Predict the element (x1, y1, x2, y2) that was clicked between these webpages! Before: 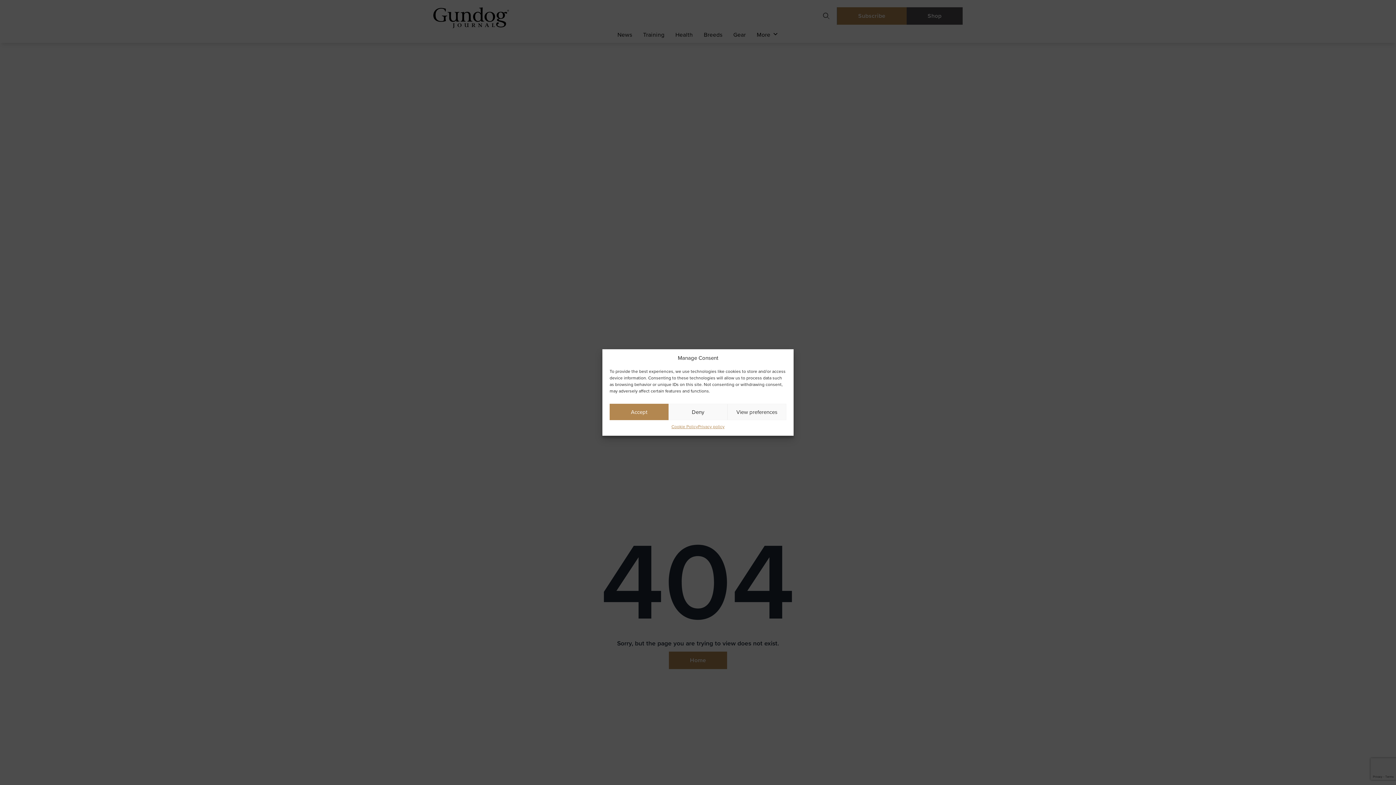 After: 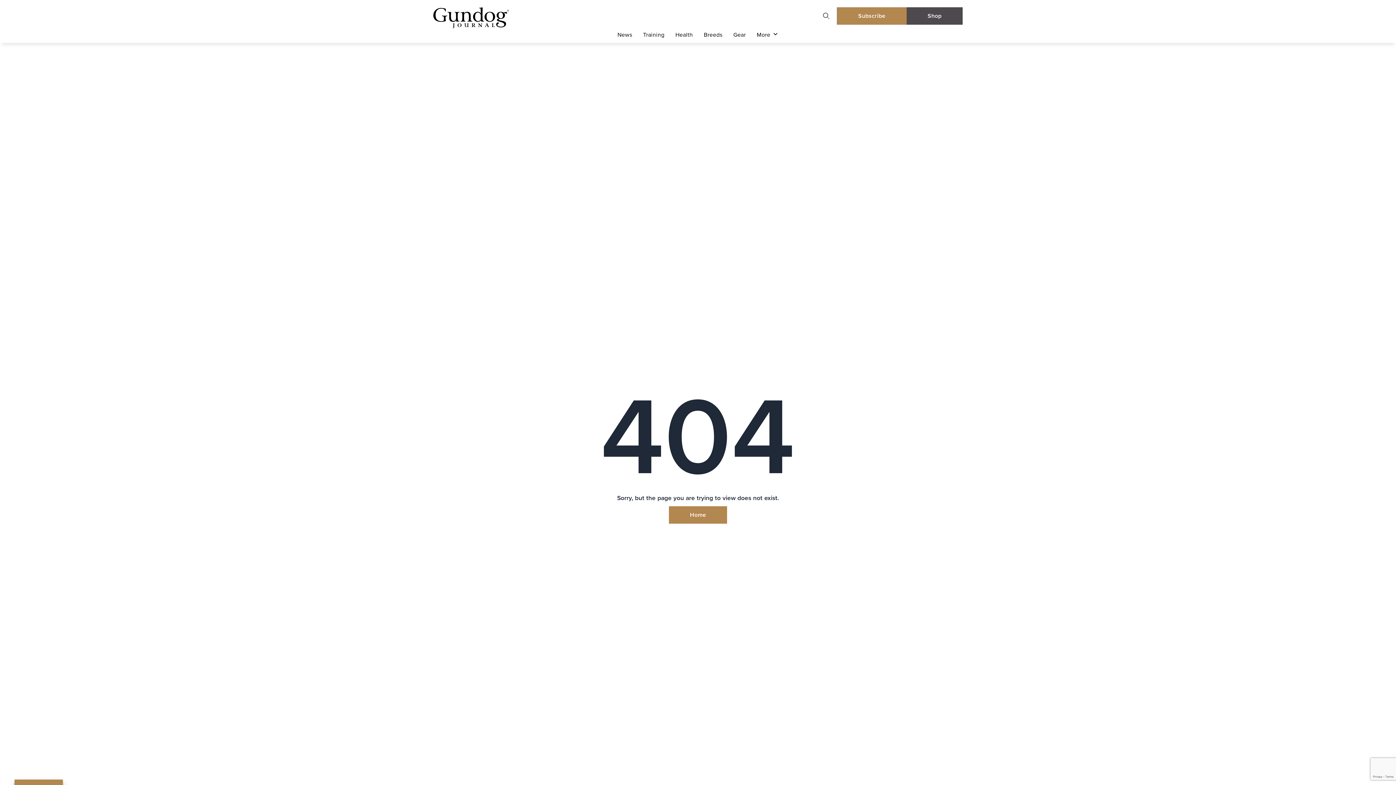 Action: label: Accept bbox: (609, 404, 668, 420)